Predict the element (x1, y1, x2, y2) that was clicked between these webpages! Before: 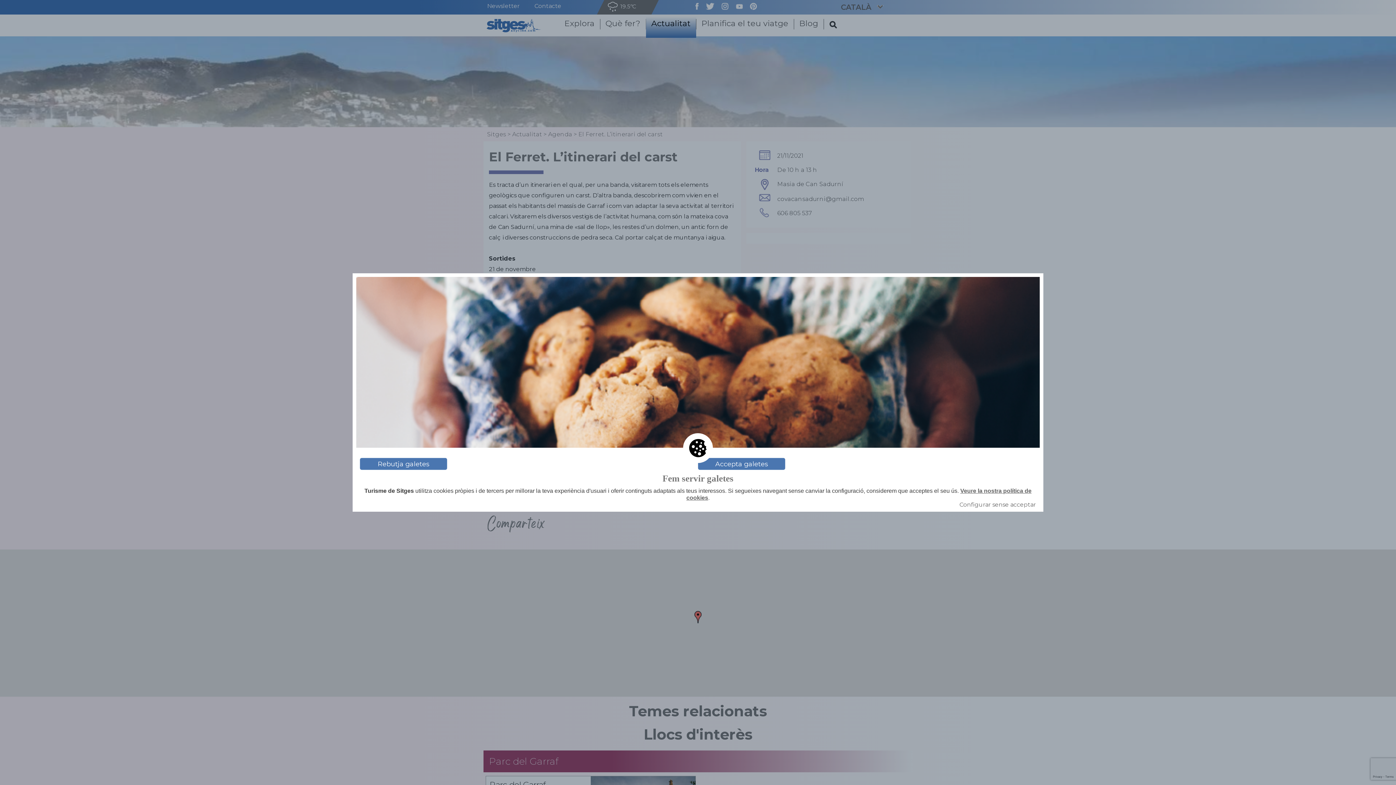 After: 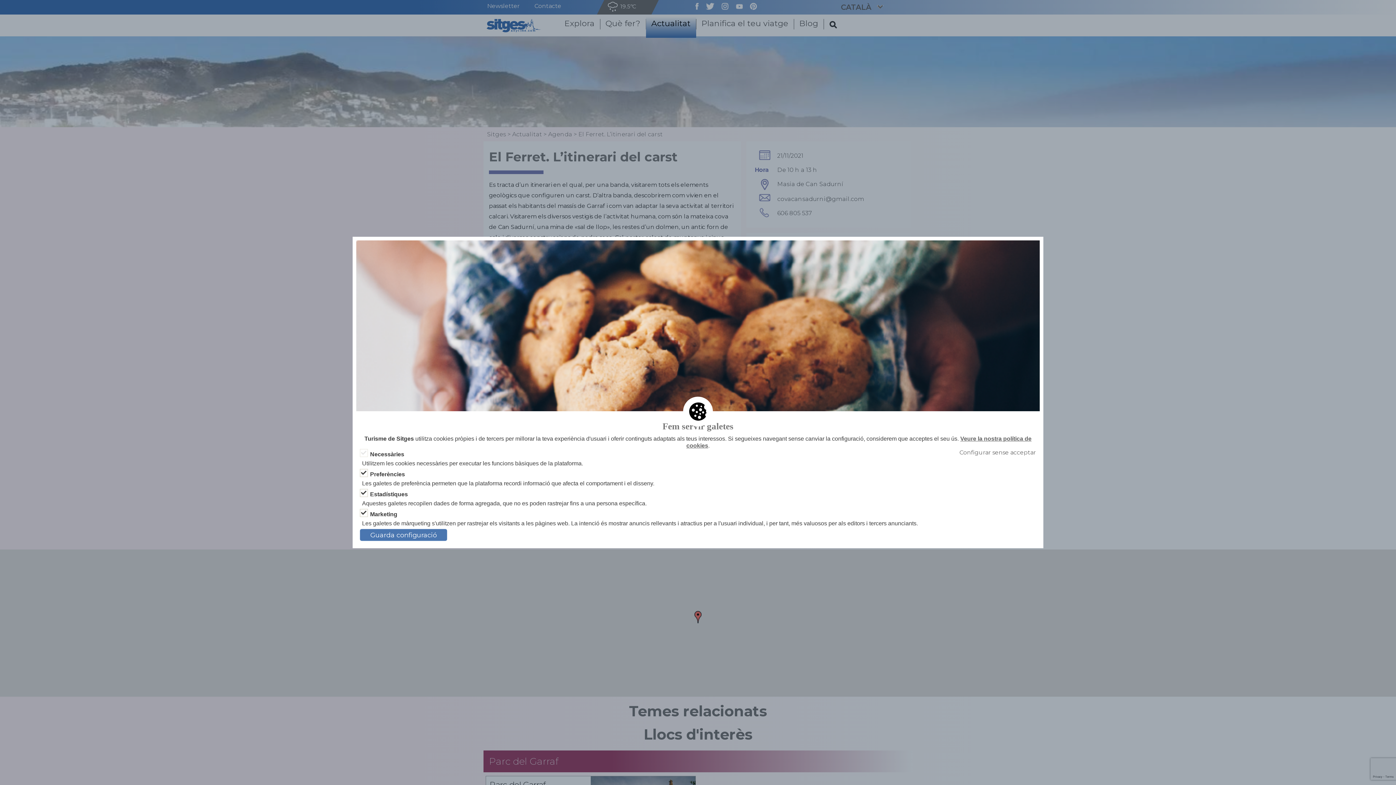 Action: label: Configurar sense acceptar bbox: (959, 501, 1036, 508)